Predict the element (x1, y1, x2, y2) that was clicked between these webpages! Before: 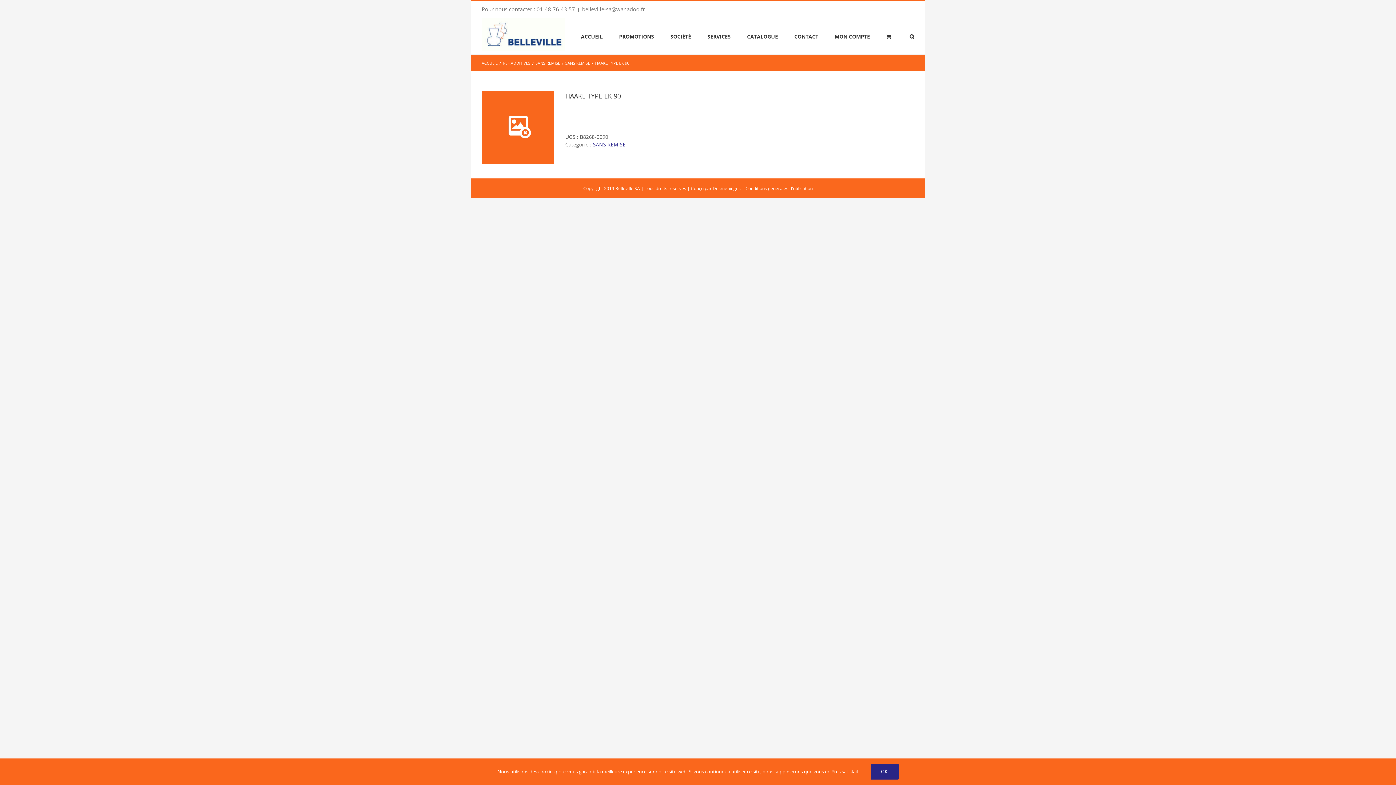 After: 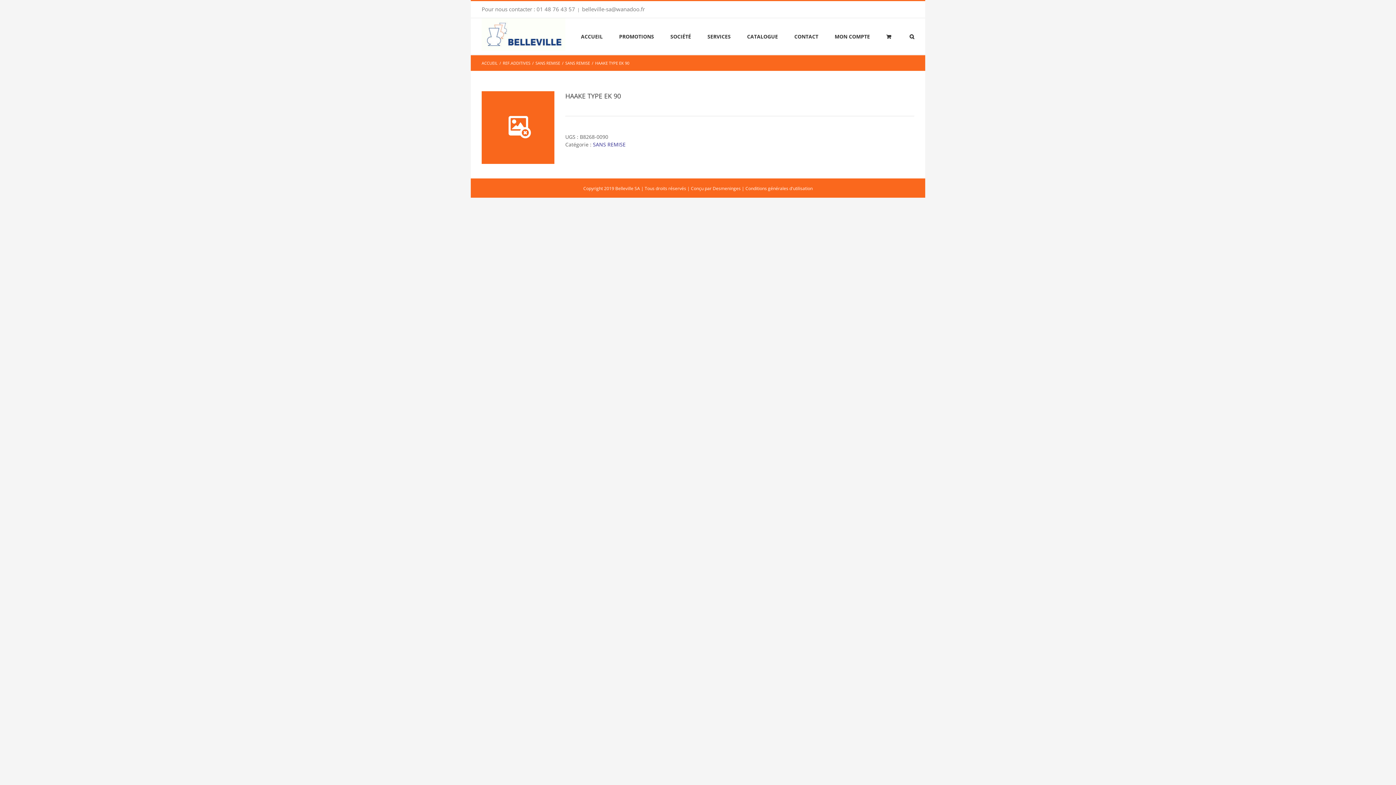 Action: bbox: (870, 764, 898, 780) label: OK